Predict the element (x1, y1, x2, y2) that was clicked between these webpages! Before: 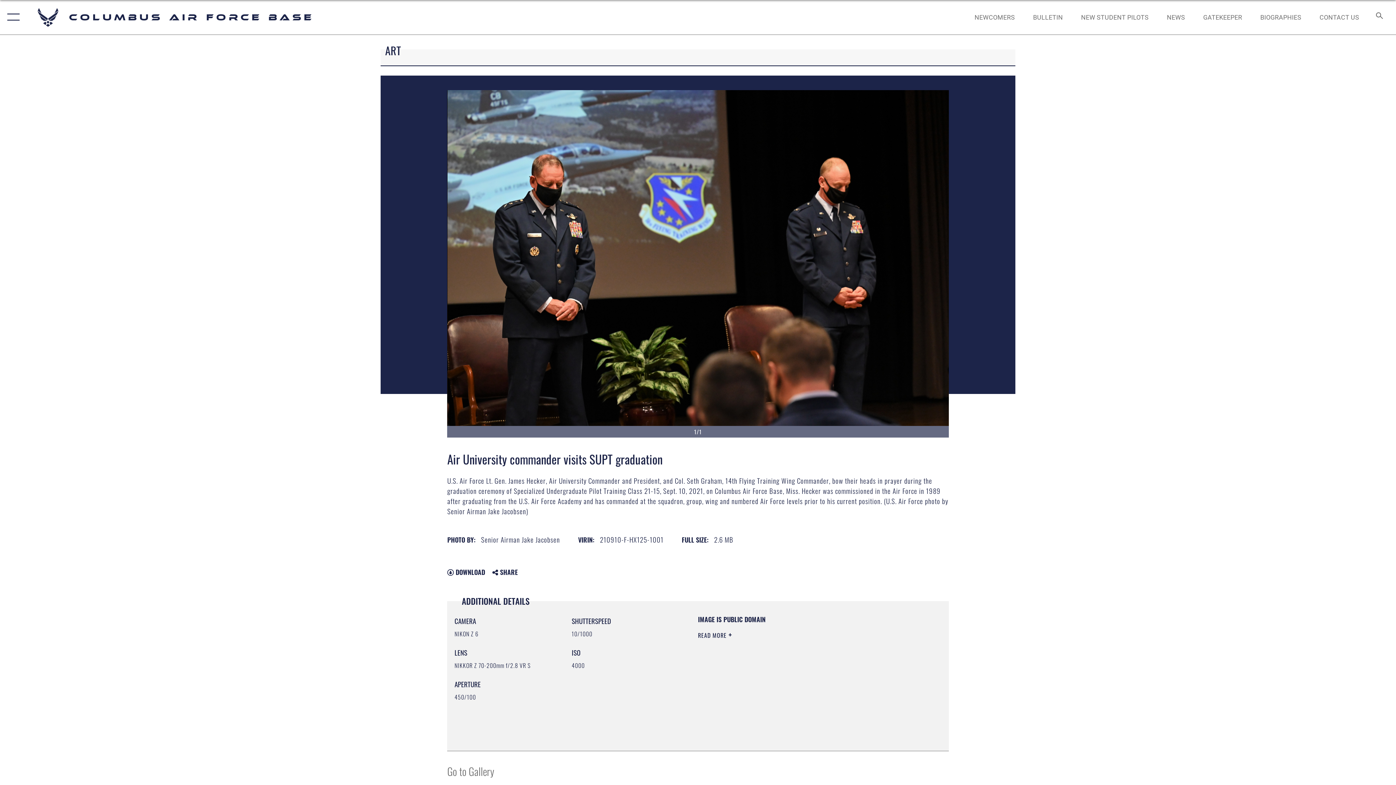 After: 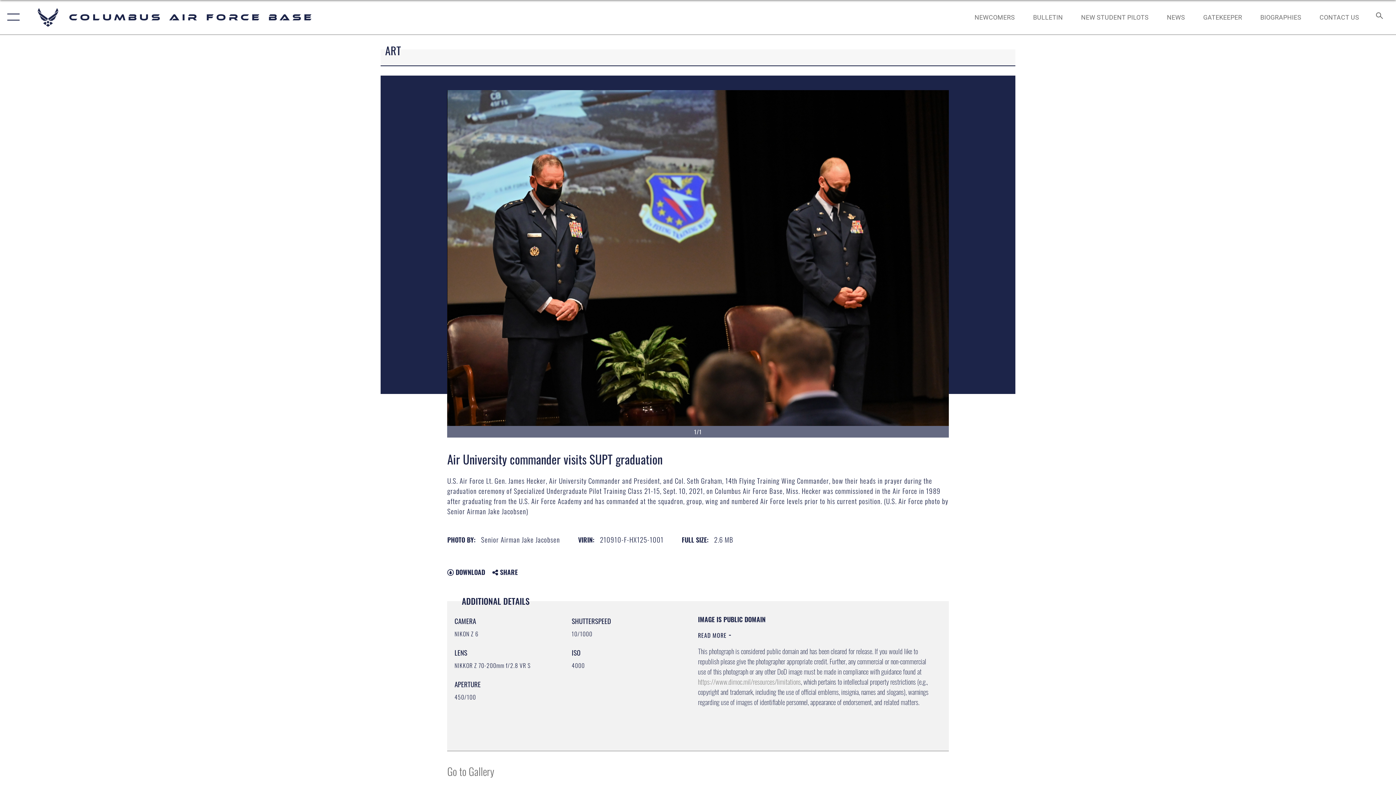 Action: bbox: (698, 629, 732, 640) label: READ MORE 